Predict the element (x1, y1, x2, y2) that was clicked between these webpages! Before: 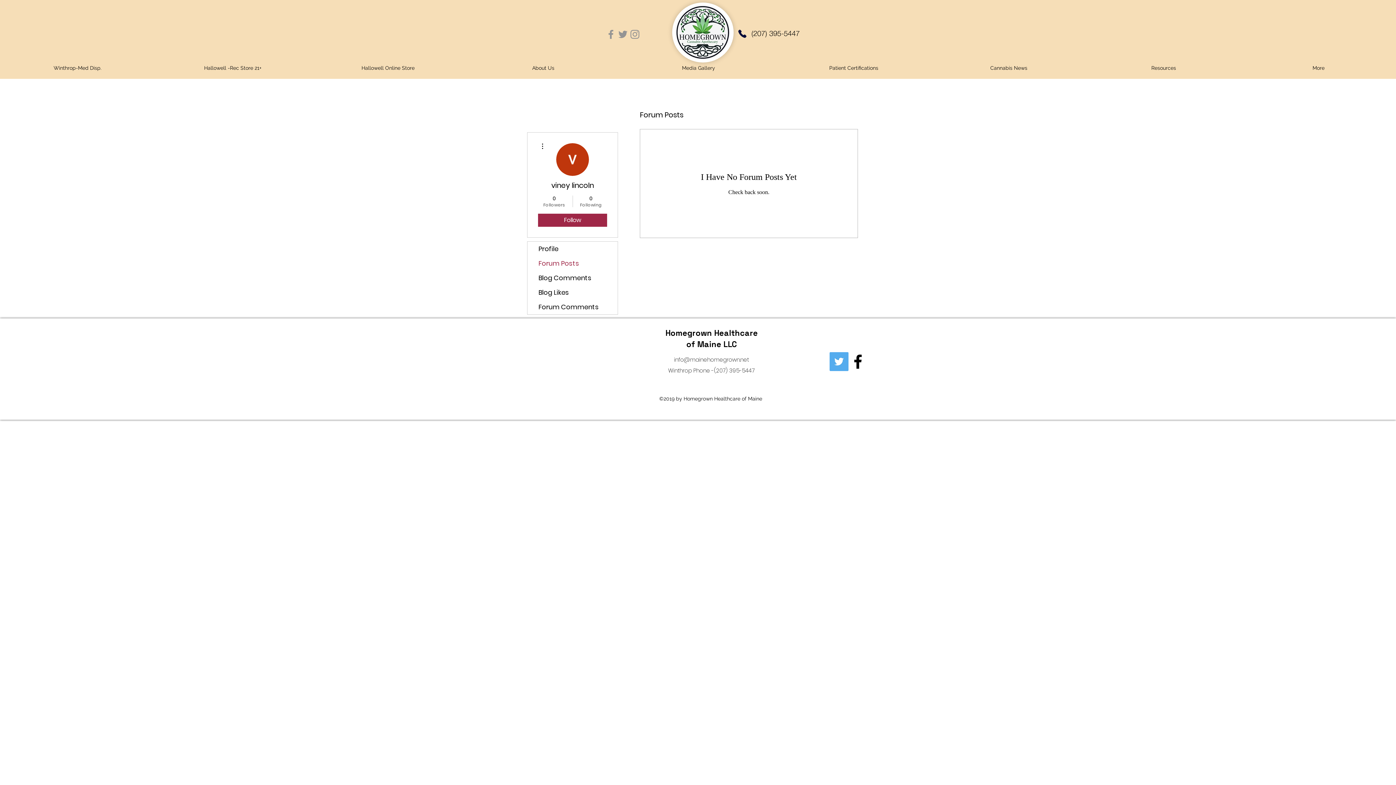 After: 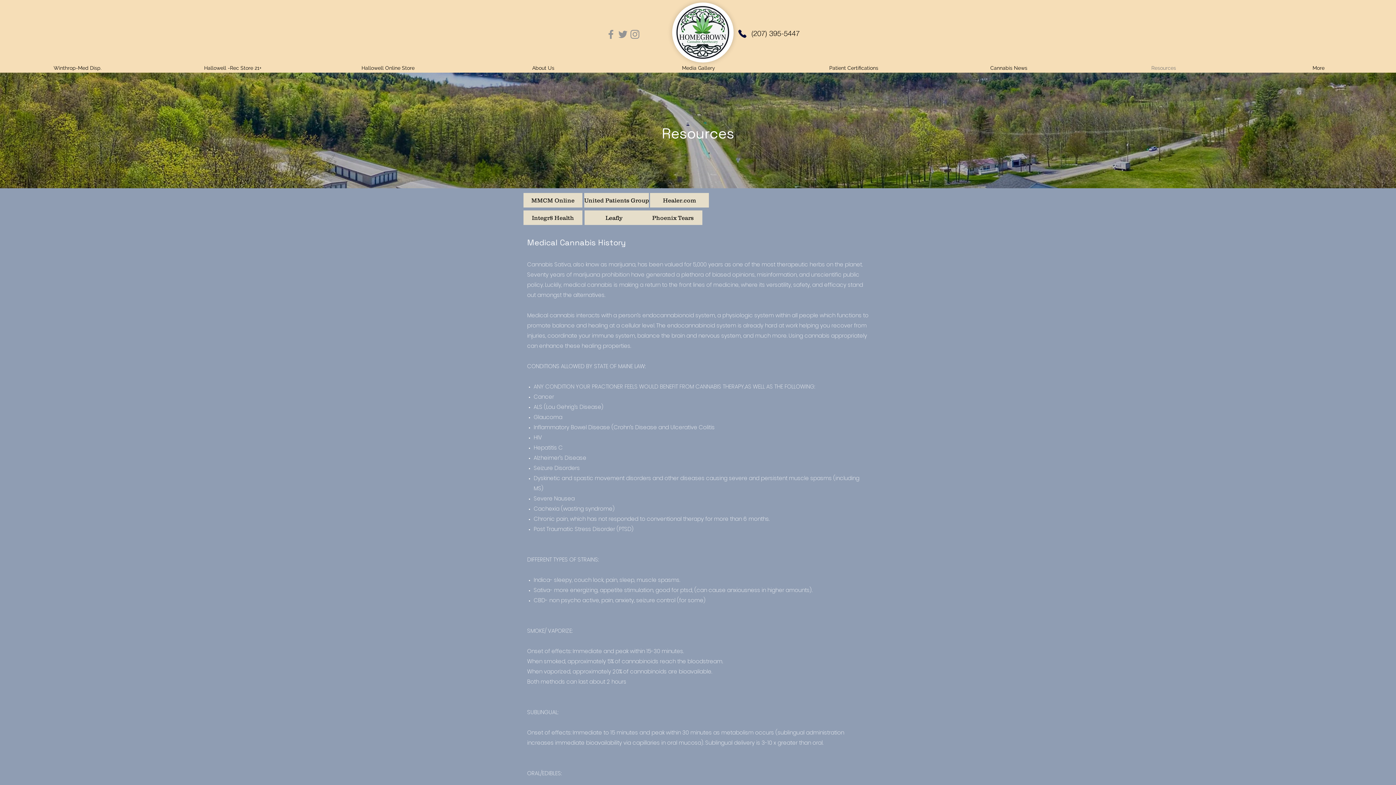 Action: bbox: (1086, 63, 1241, 66) label: Resources